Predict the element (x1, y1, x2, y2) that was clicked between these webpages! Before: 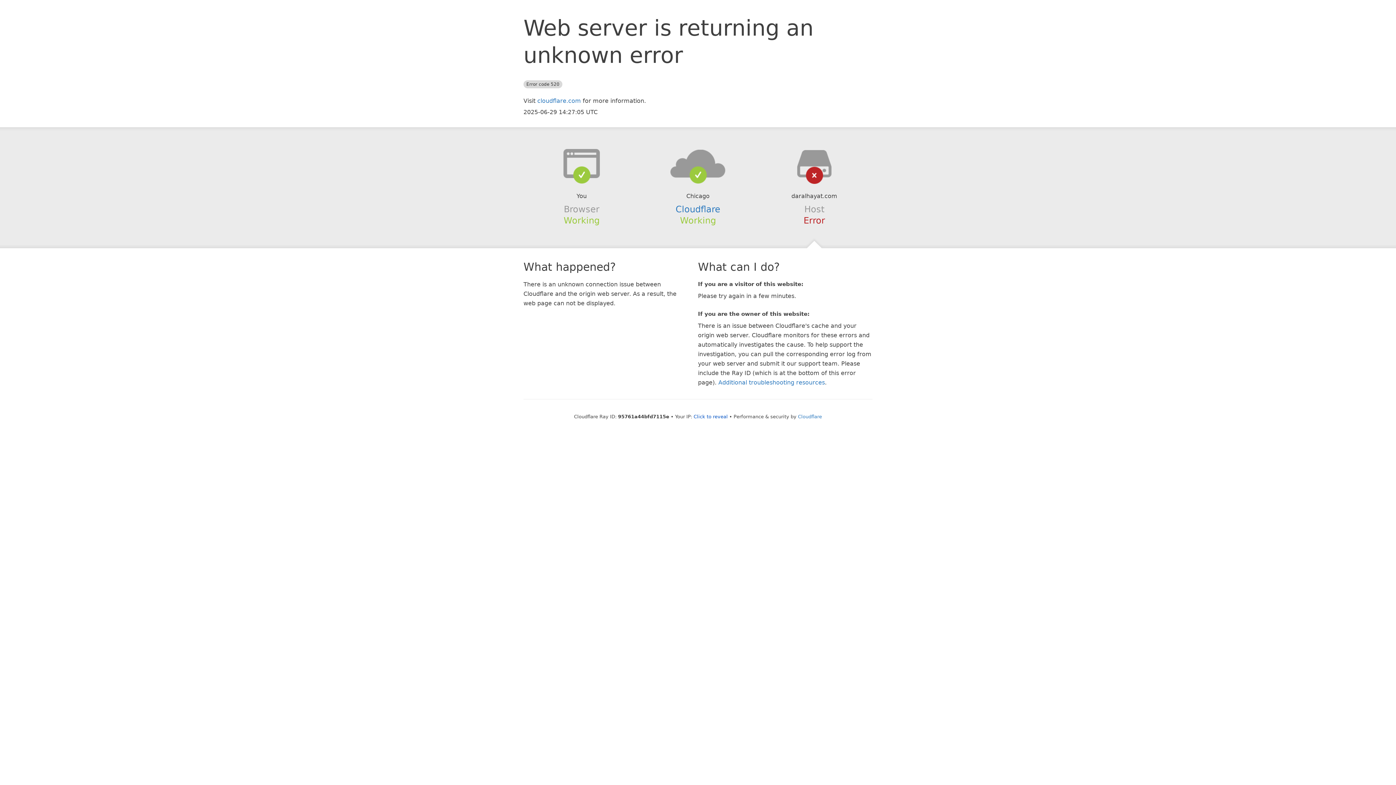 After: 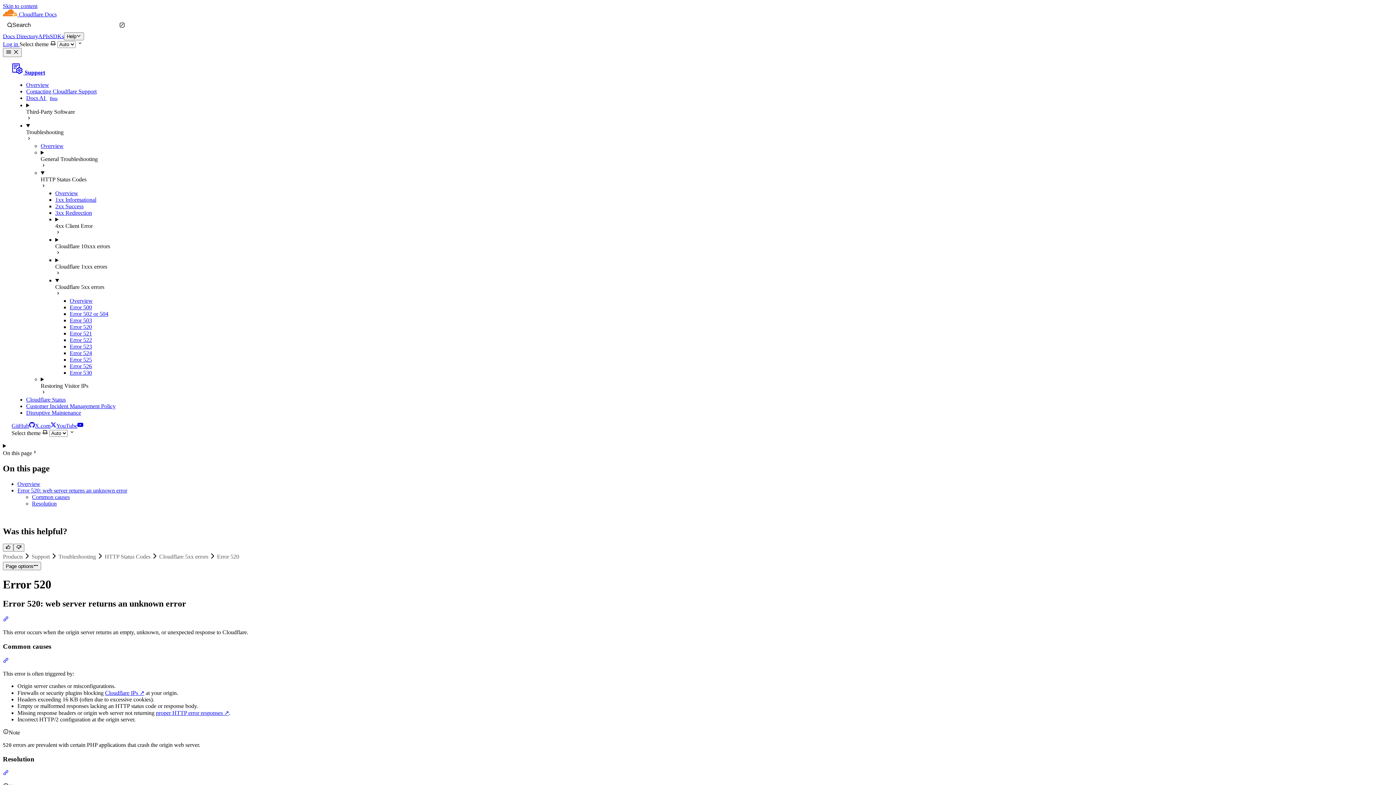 Action: label: Additional troubleshooting resources bbox: (718, 379, 825, 386)